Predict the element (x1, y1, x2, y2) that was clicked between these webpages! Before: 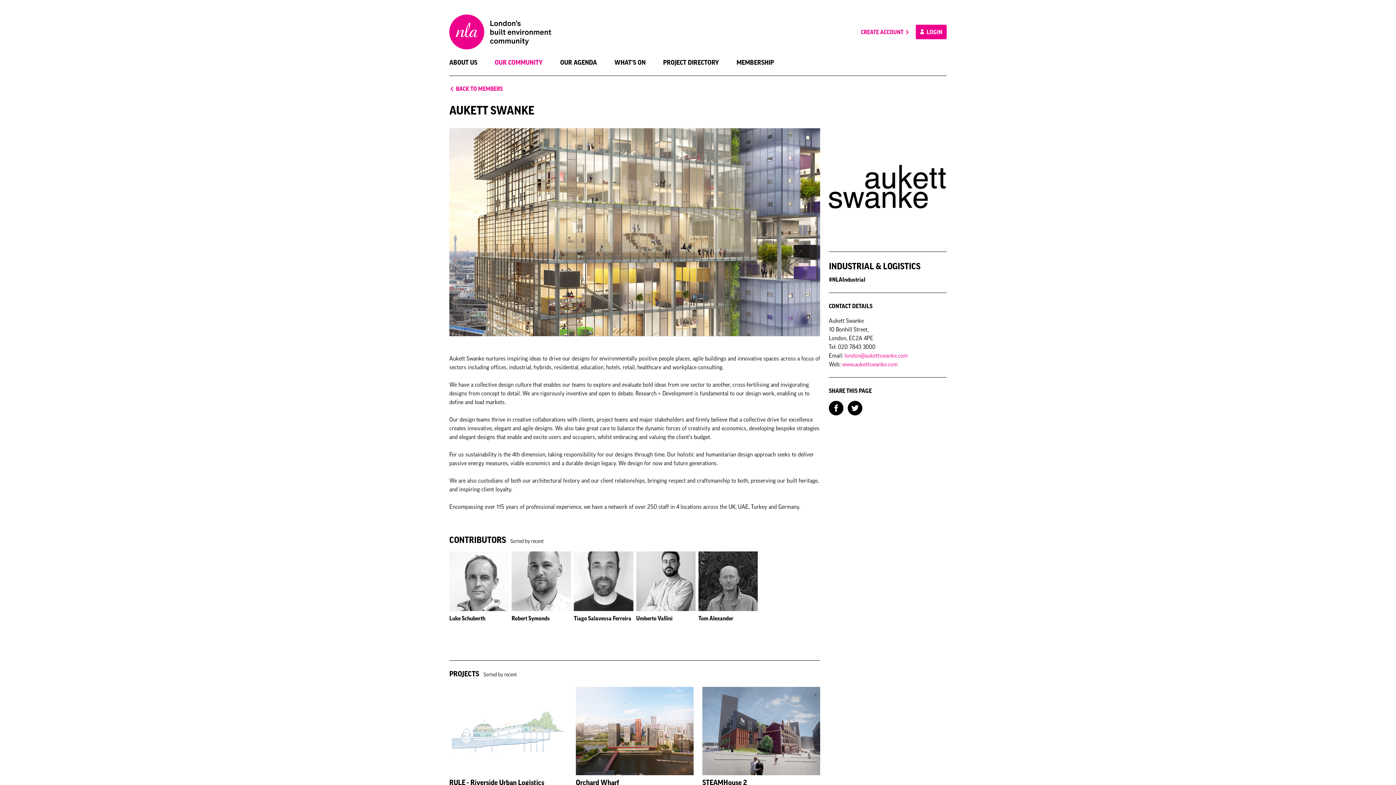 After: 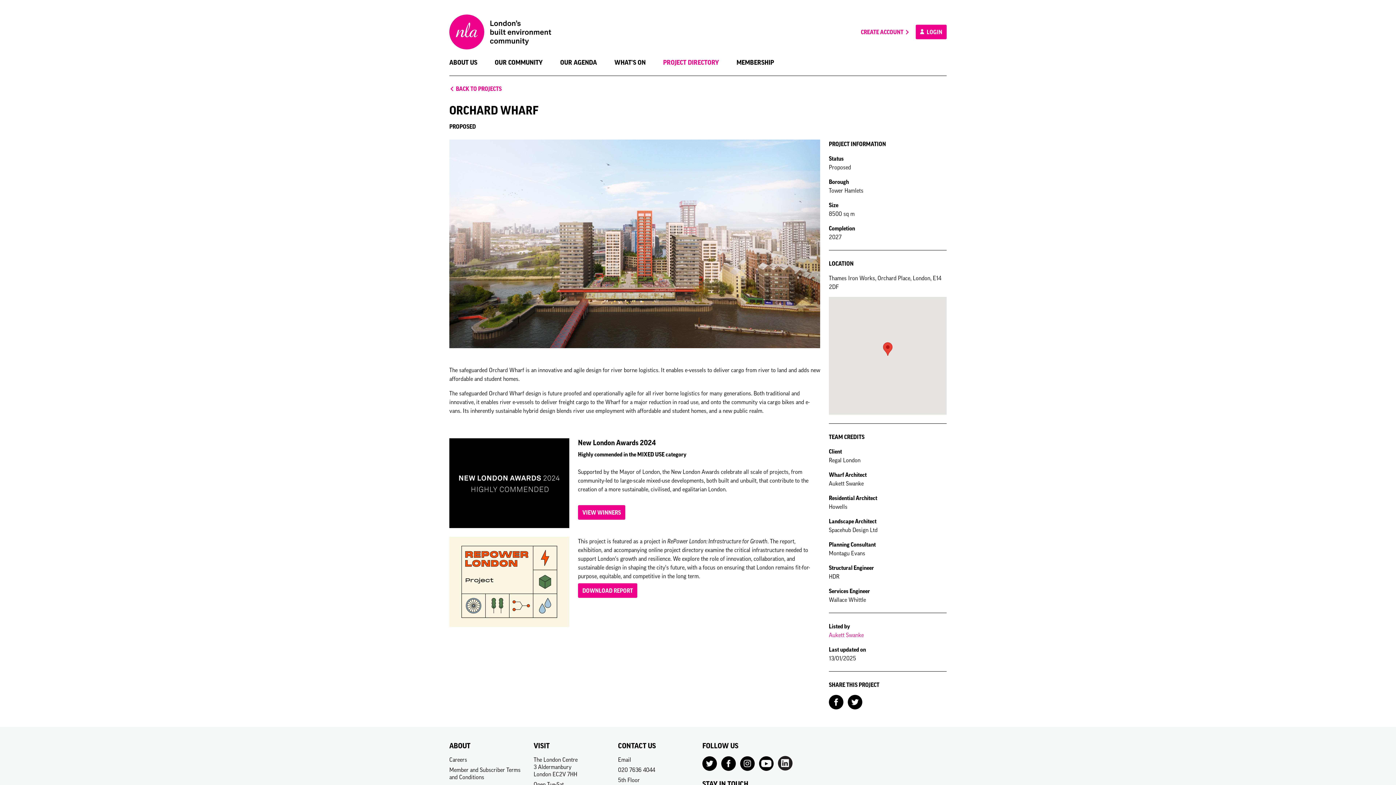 Action: bbox: (575, 687, 693, 775)